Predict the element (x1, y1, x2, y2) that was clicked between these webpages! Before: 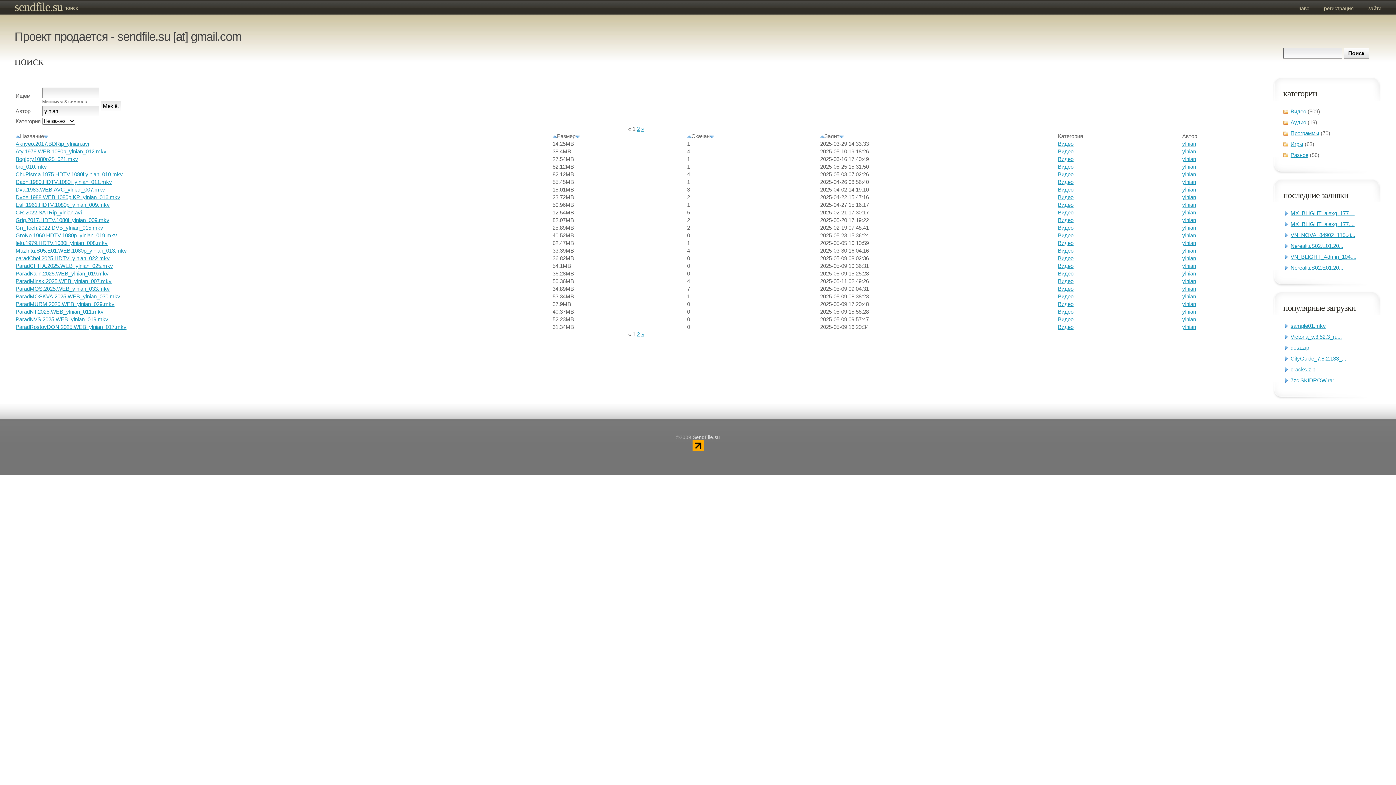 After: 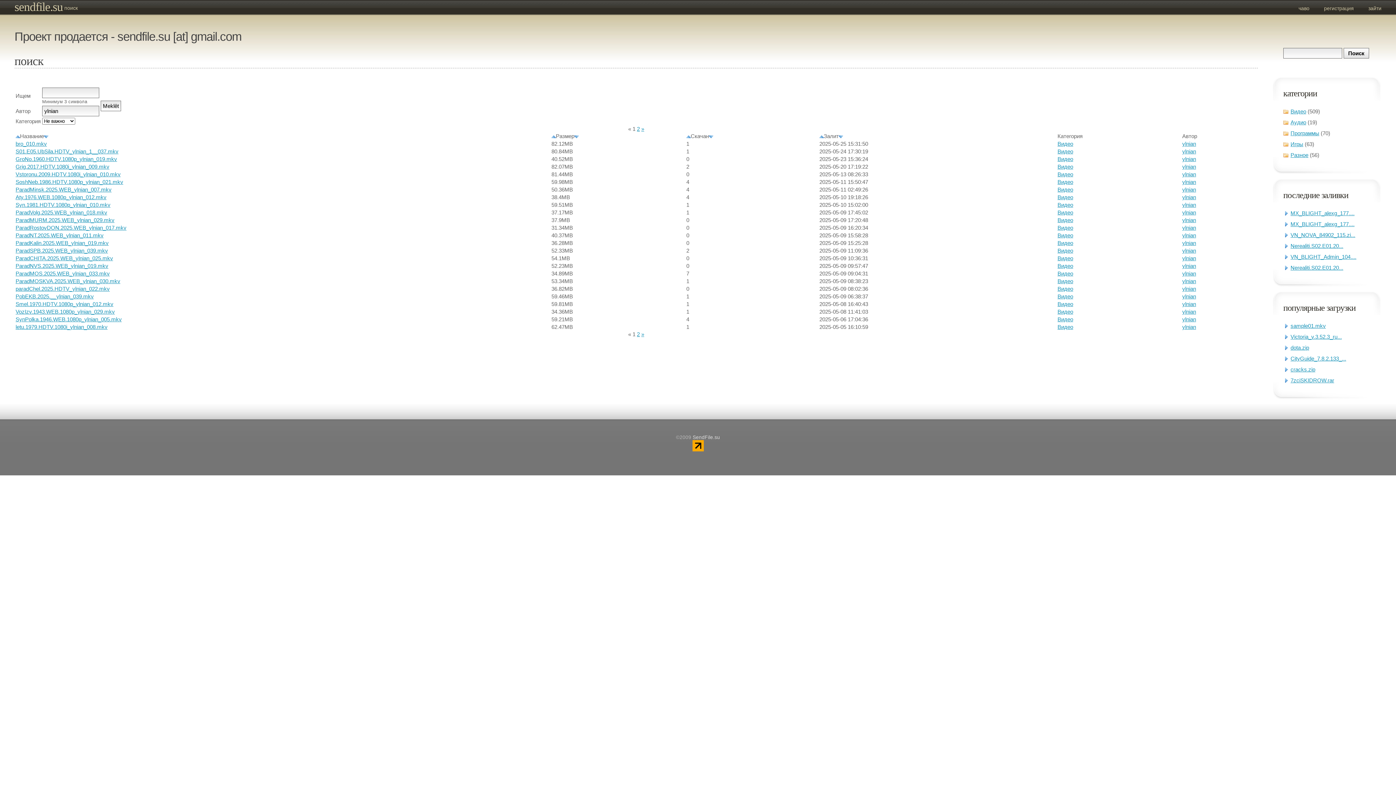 Action: bbox: (1182, 178, 1196, 185) label: ylnian